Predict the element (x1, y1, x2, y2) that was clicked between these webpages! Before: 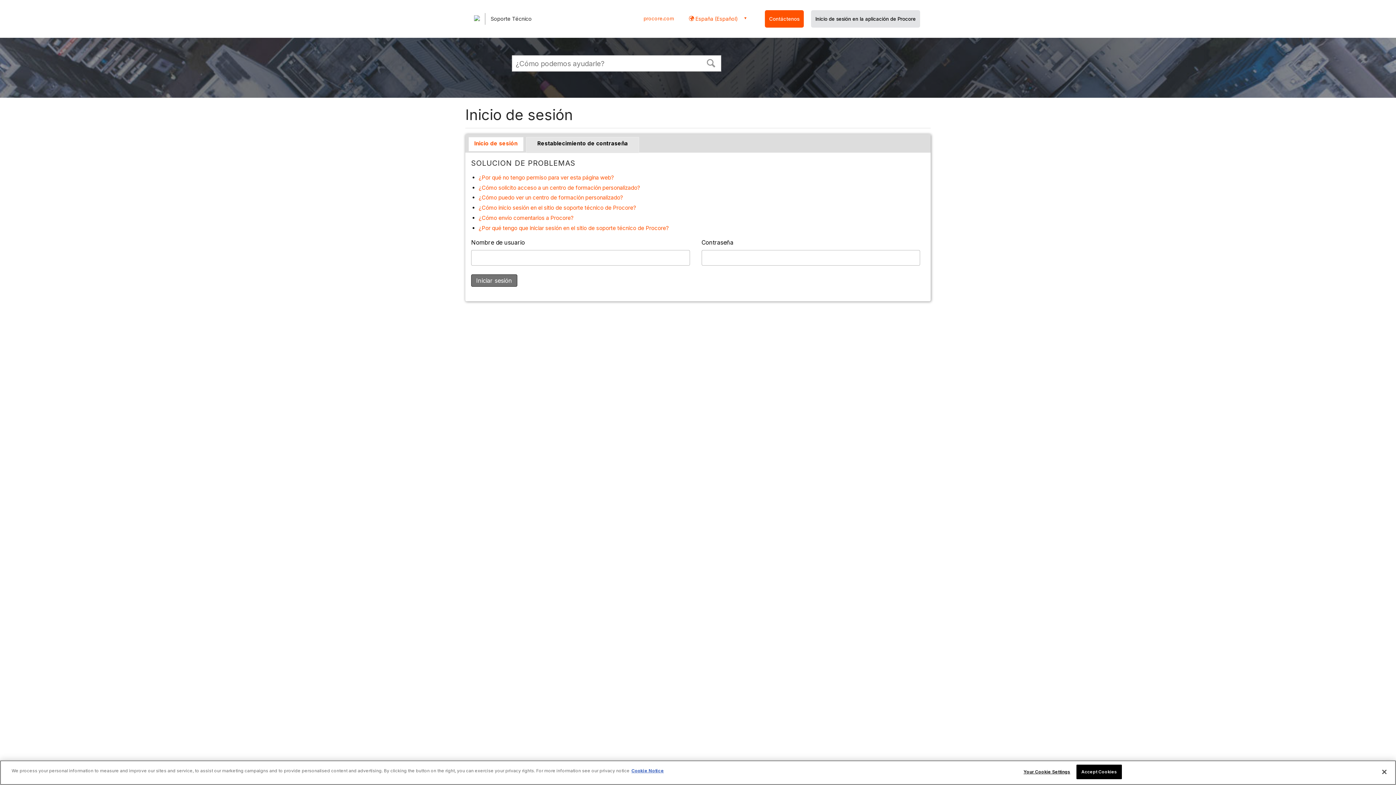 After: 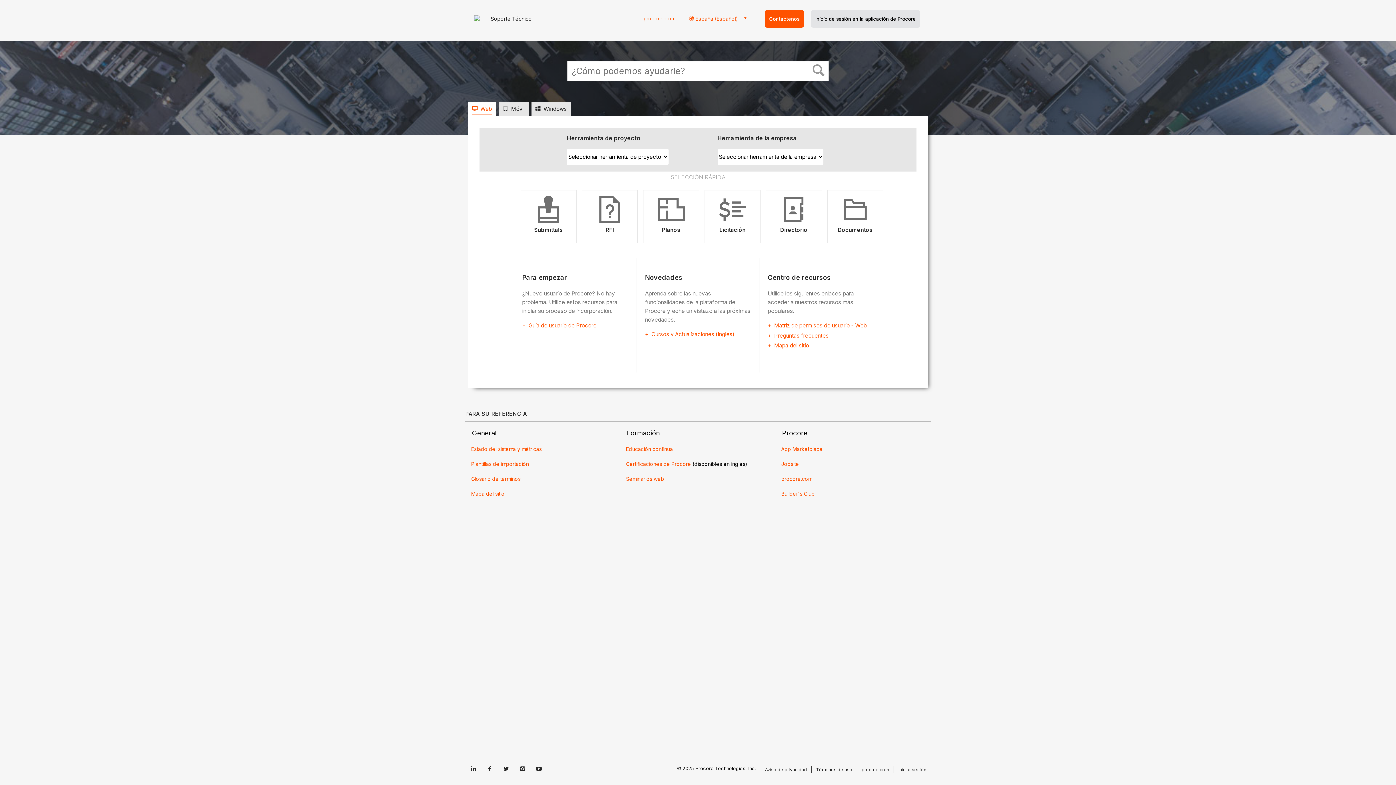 Action: label: Soporte Técnico bbox: (474, 15, 542, 22)